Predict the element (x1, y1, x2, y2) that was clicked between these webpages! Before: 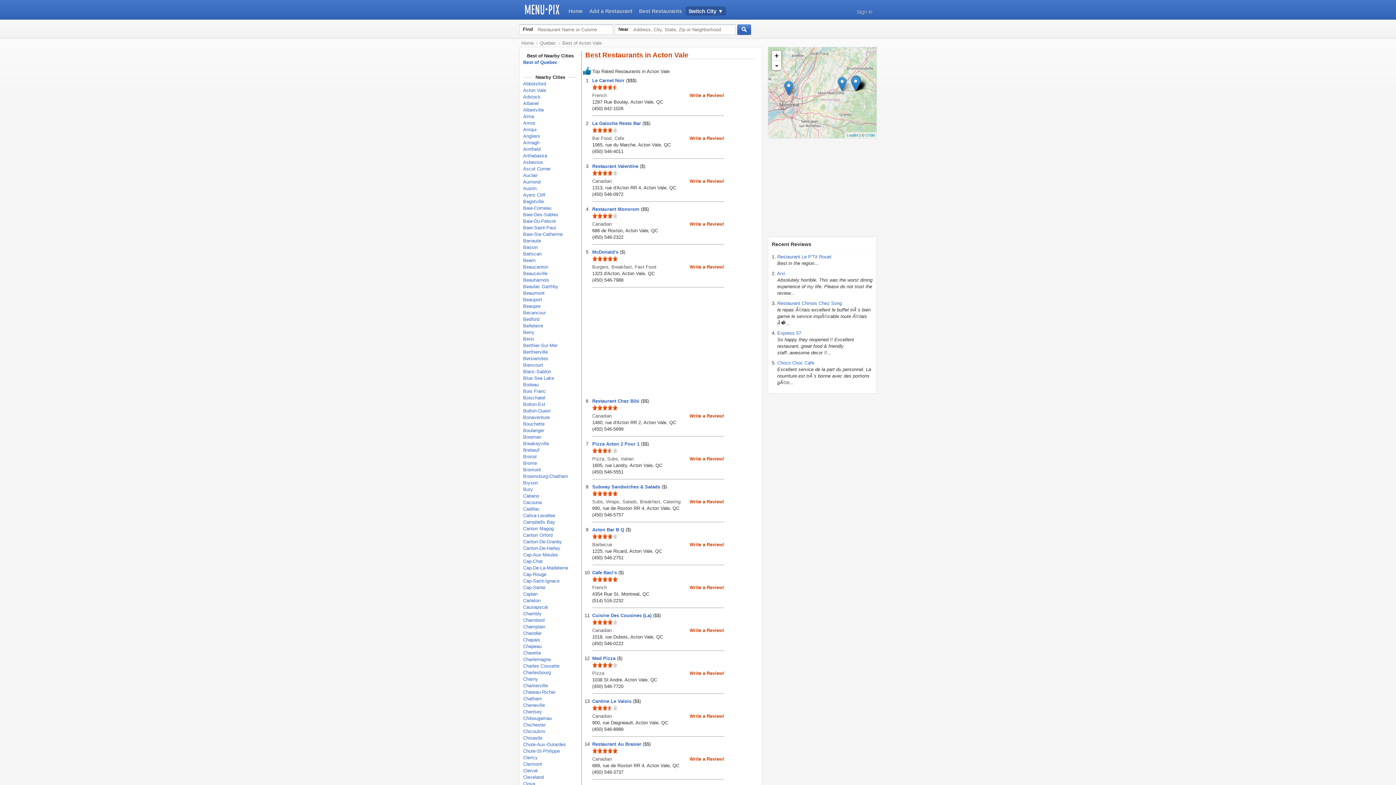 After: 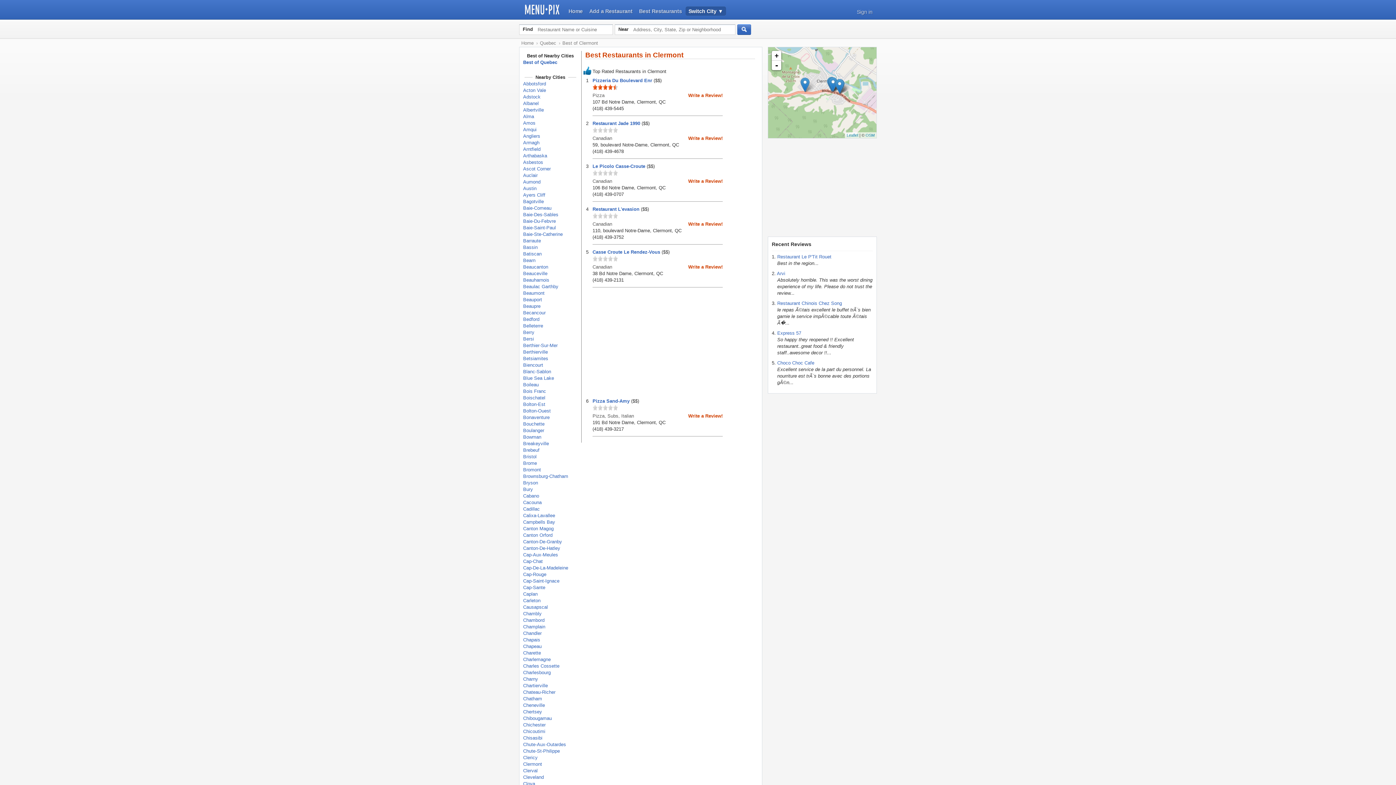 Action: bbox: (523, 761, 542, 767) label: Clermont